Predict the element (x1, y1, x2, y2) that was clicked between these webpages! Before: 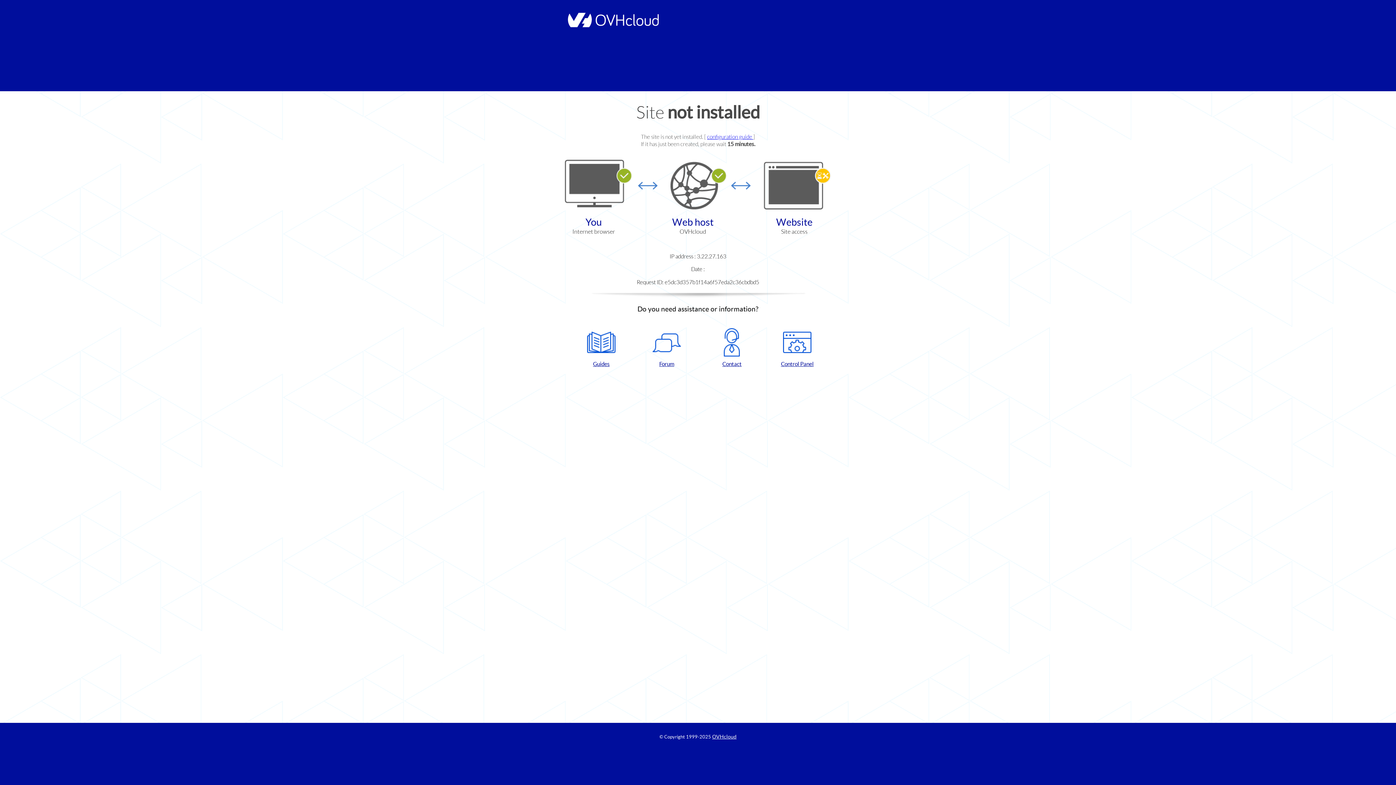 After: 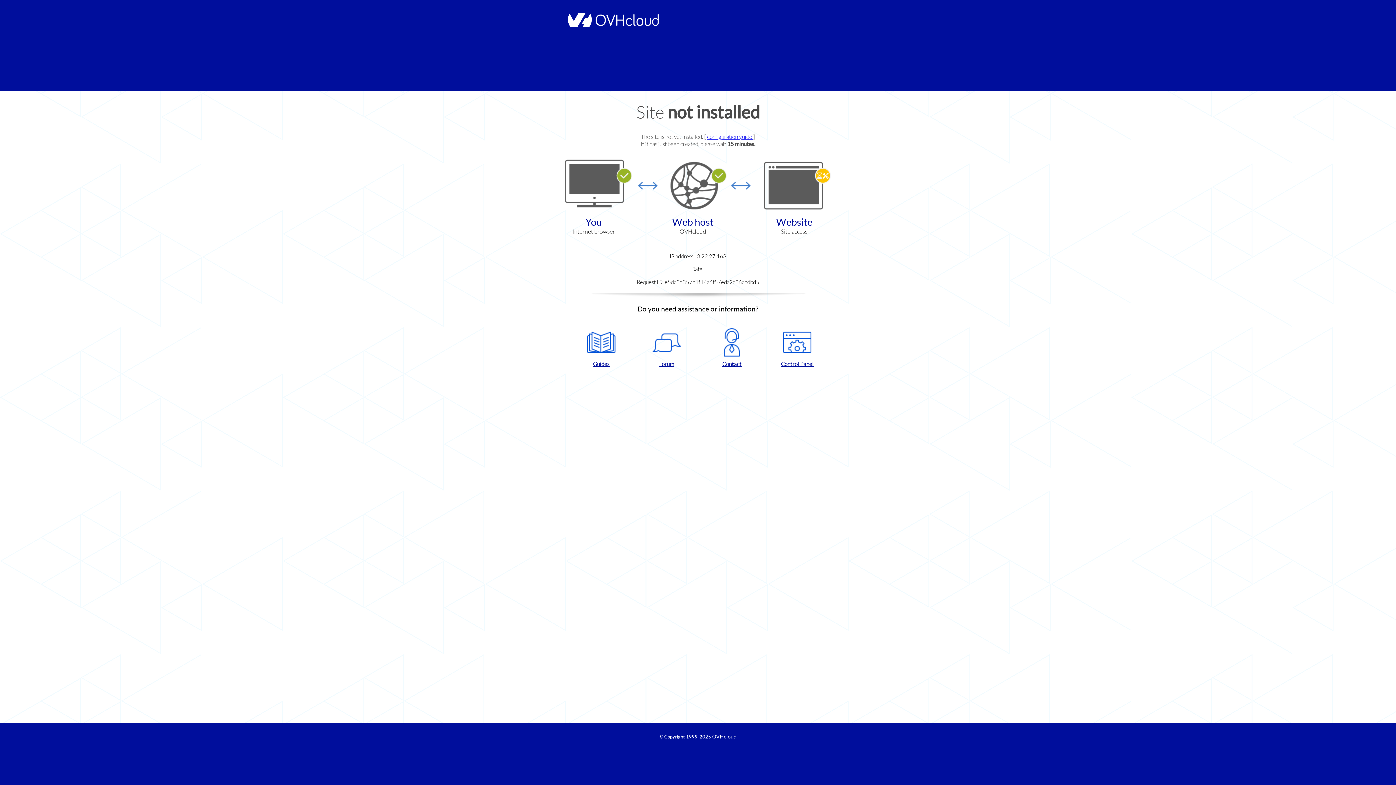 Action: bbox: (572, 328, 630, 367) label: Guides